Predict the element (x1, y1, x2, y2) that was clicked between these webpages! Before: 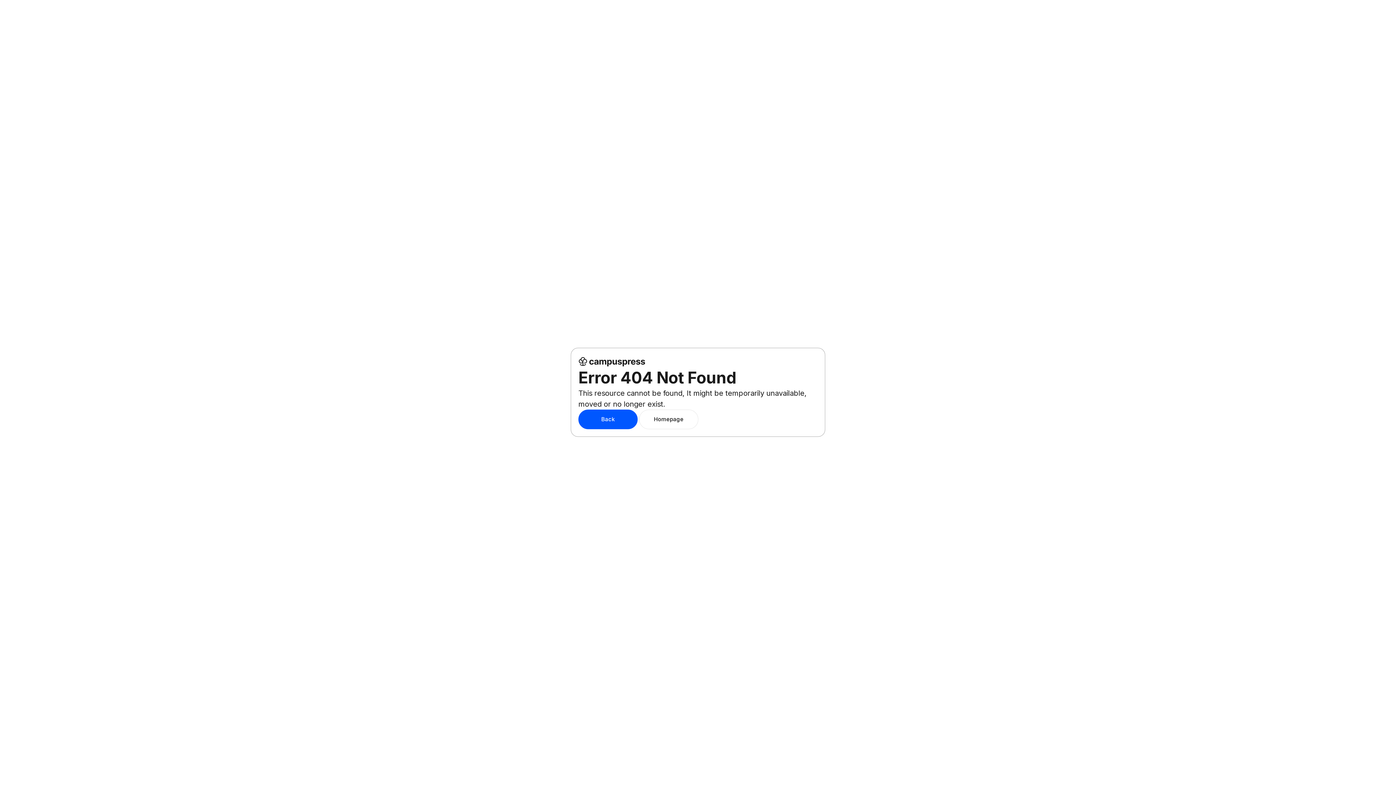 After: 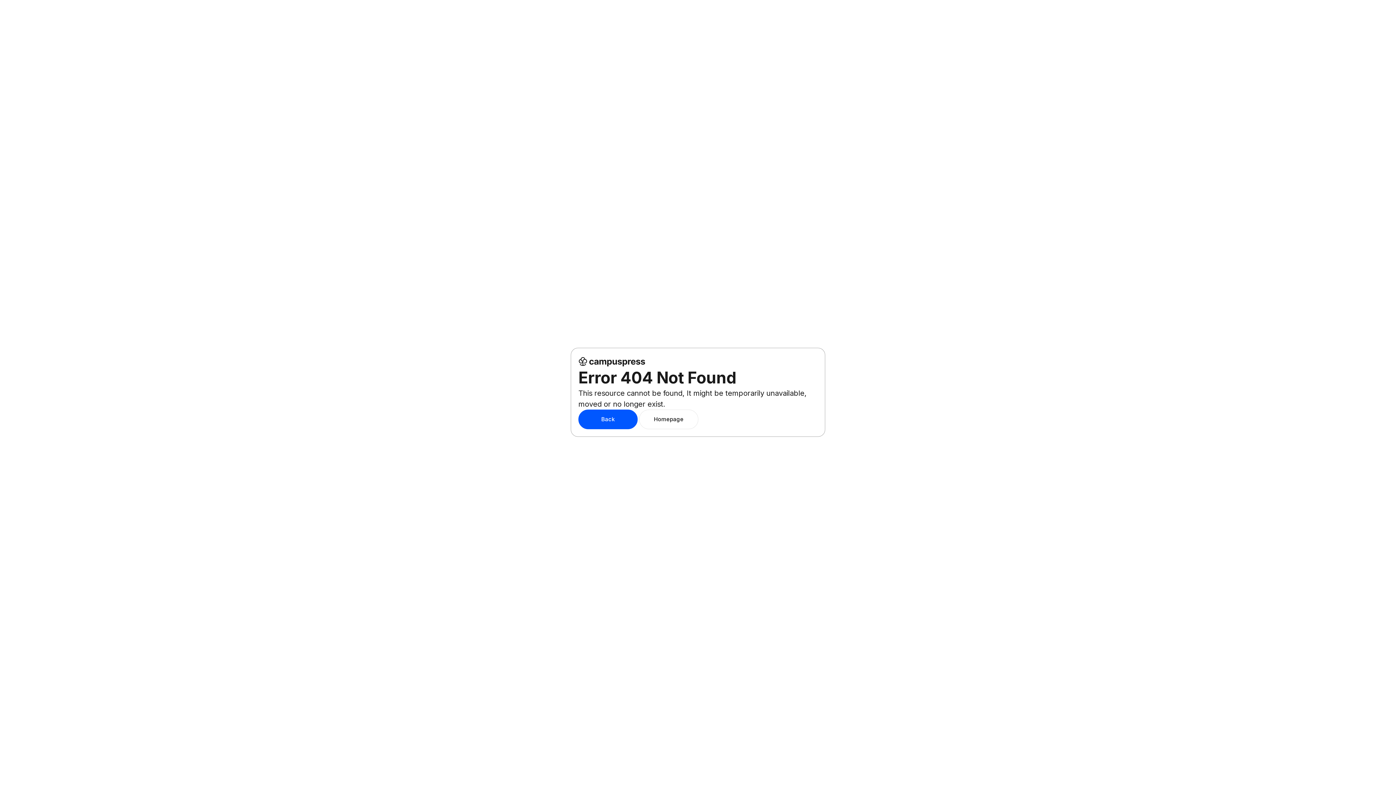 Action: bbox: (639, 409, 698, 429) label: Homepage